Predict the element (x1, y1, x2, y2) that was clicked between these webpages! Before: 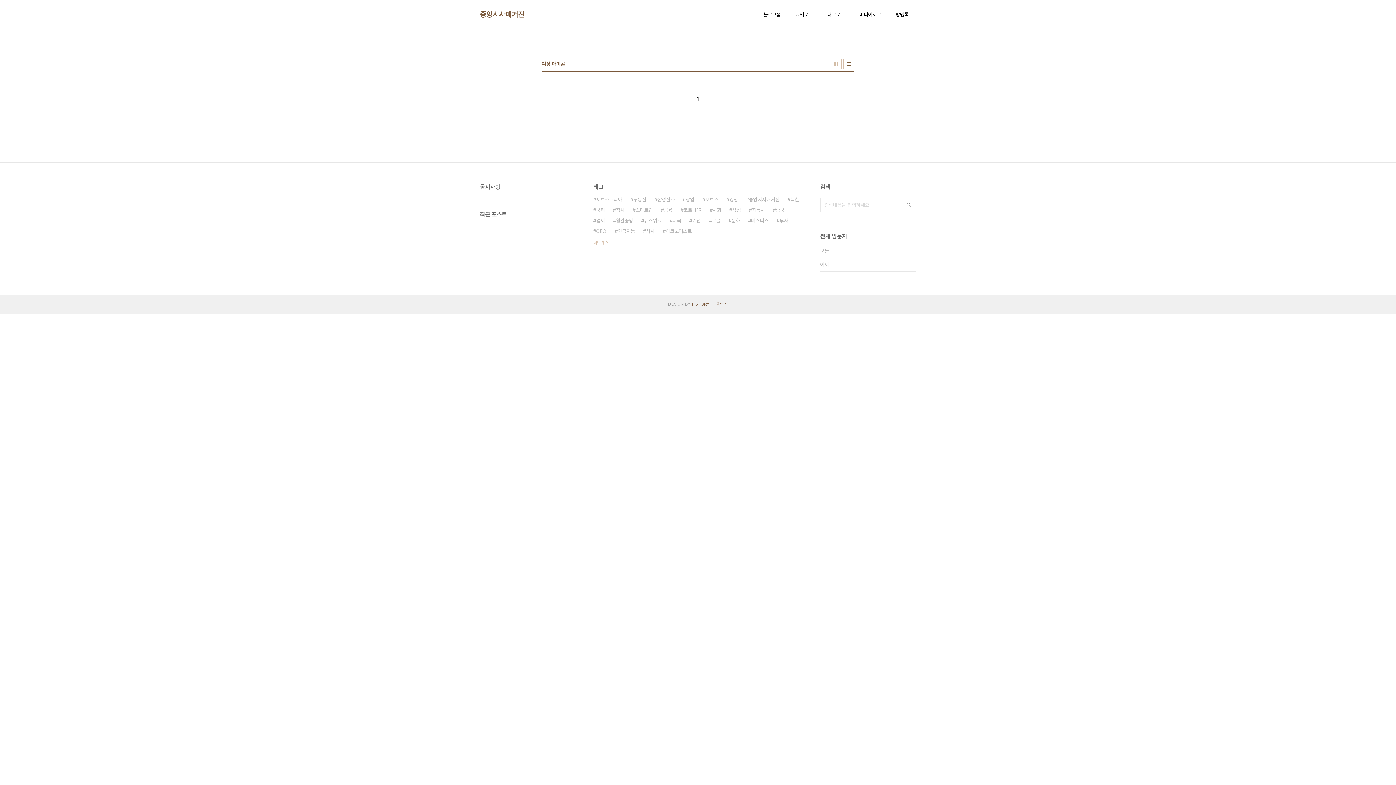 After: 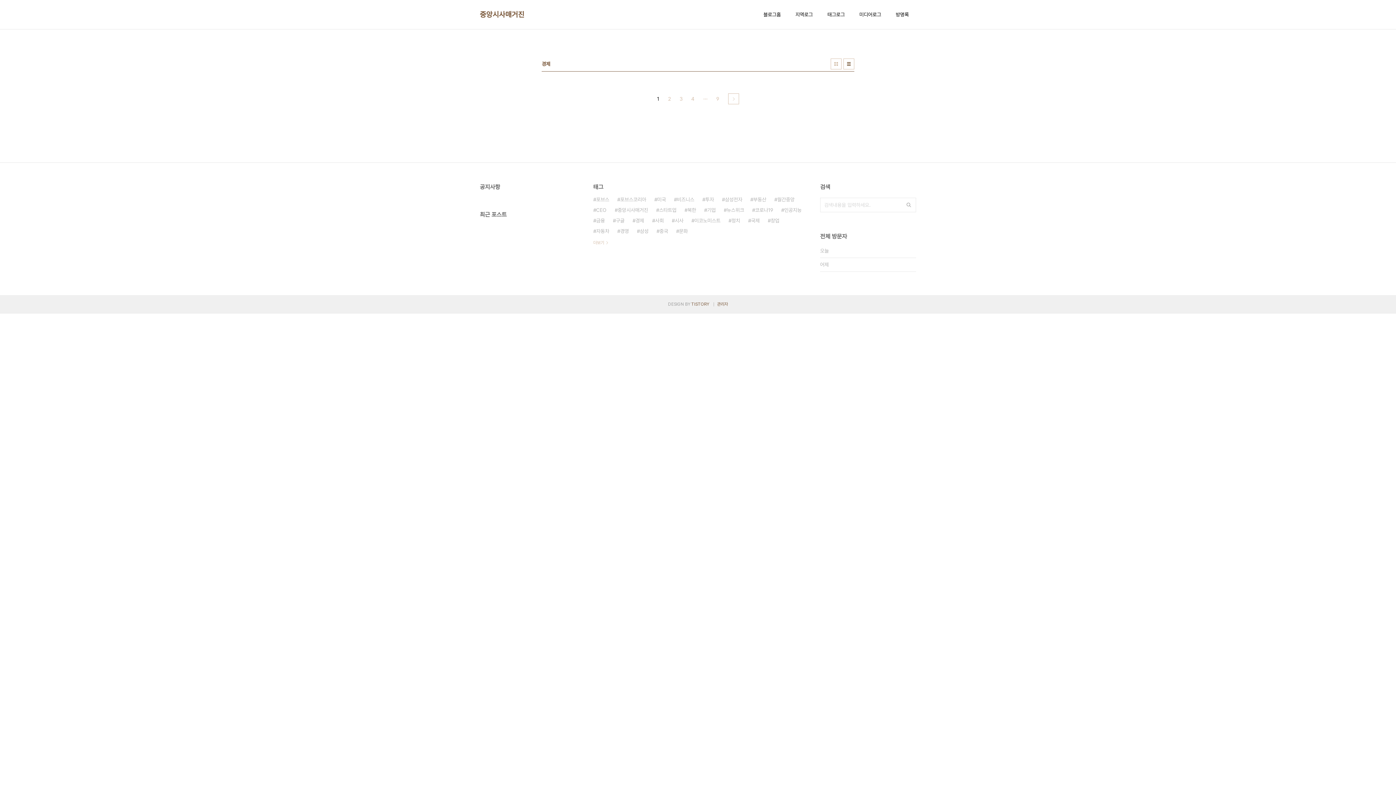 Action: label: 경제 bbox: (593, 215, 605, 226)